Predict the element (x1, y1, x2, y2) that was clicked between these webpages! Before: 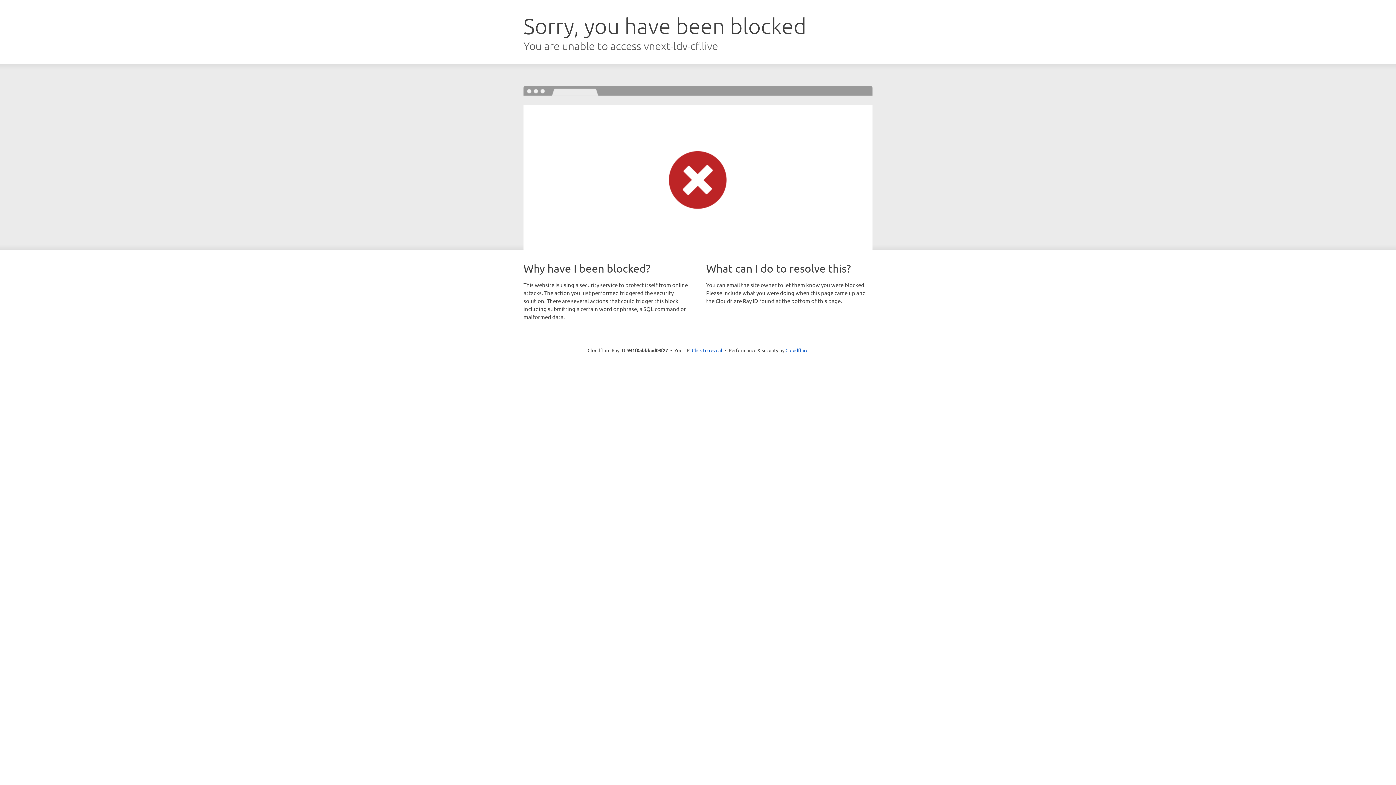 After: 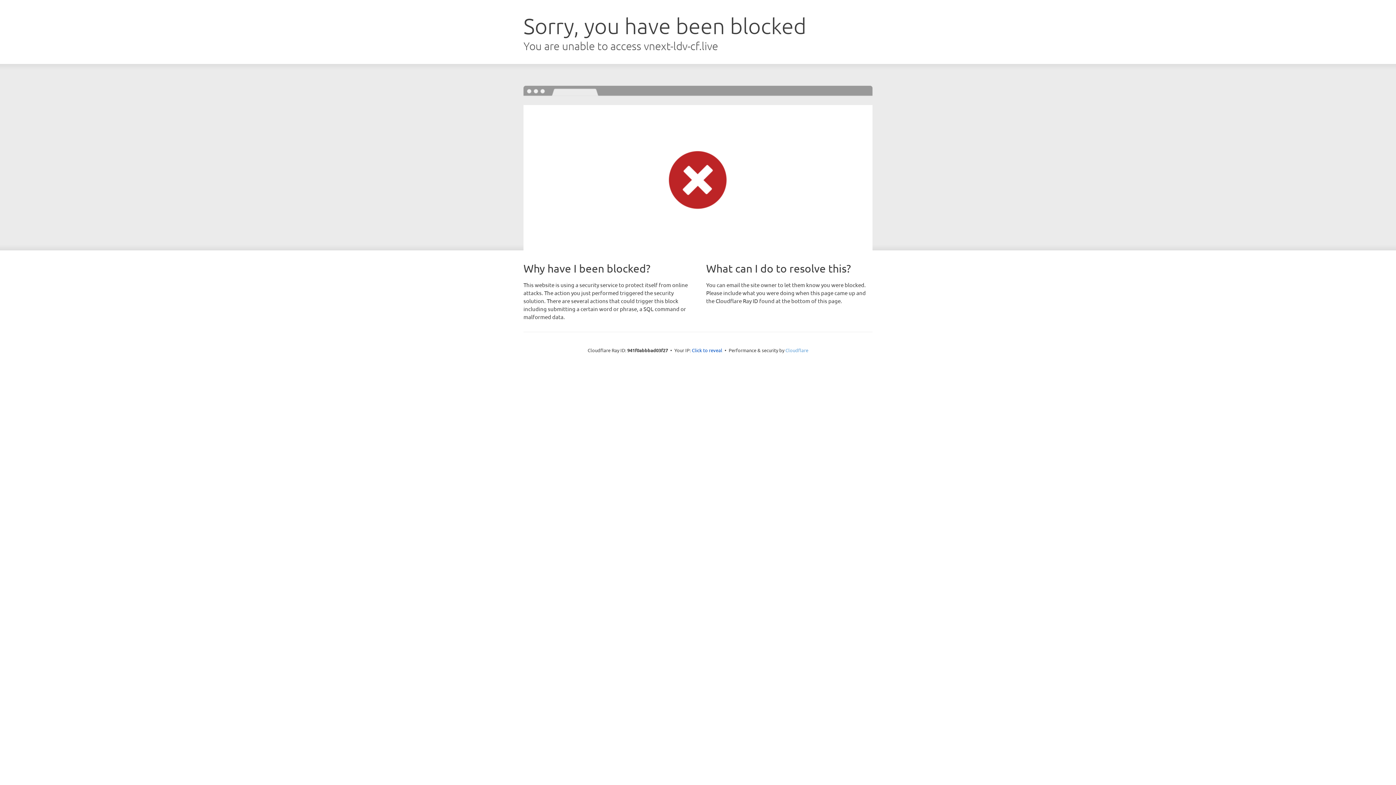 Action: bbox: (785, 347, 808, 353) label: Cloudflare